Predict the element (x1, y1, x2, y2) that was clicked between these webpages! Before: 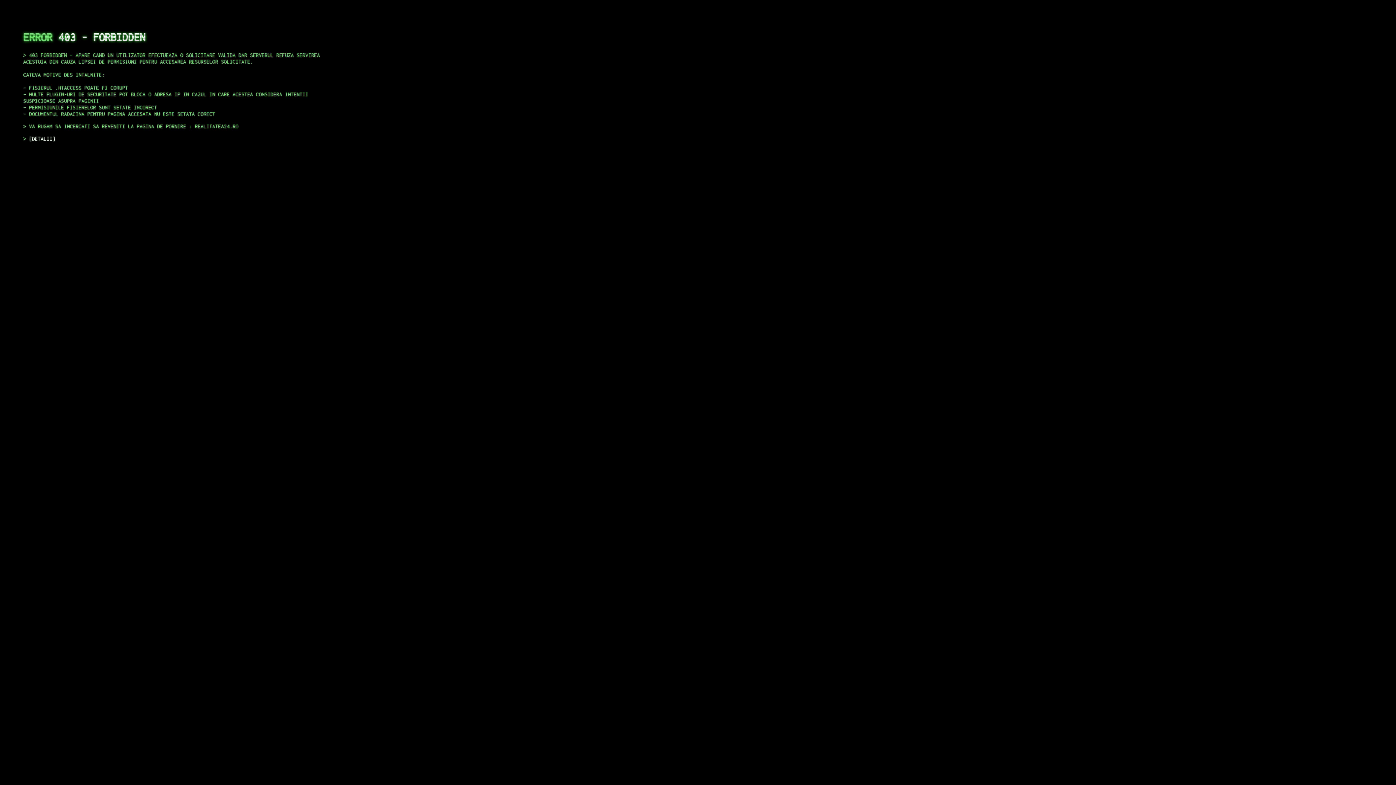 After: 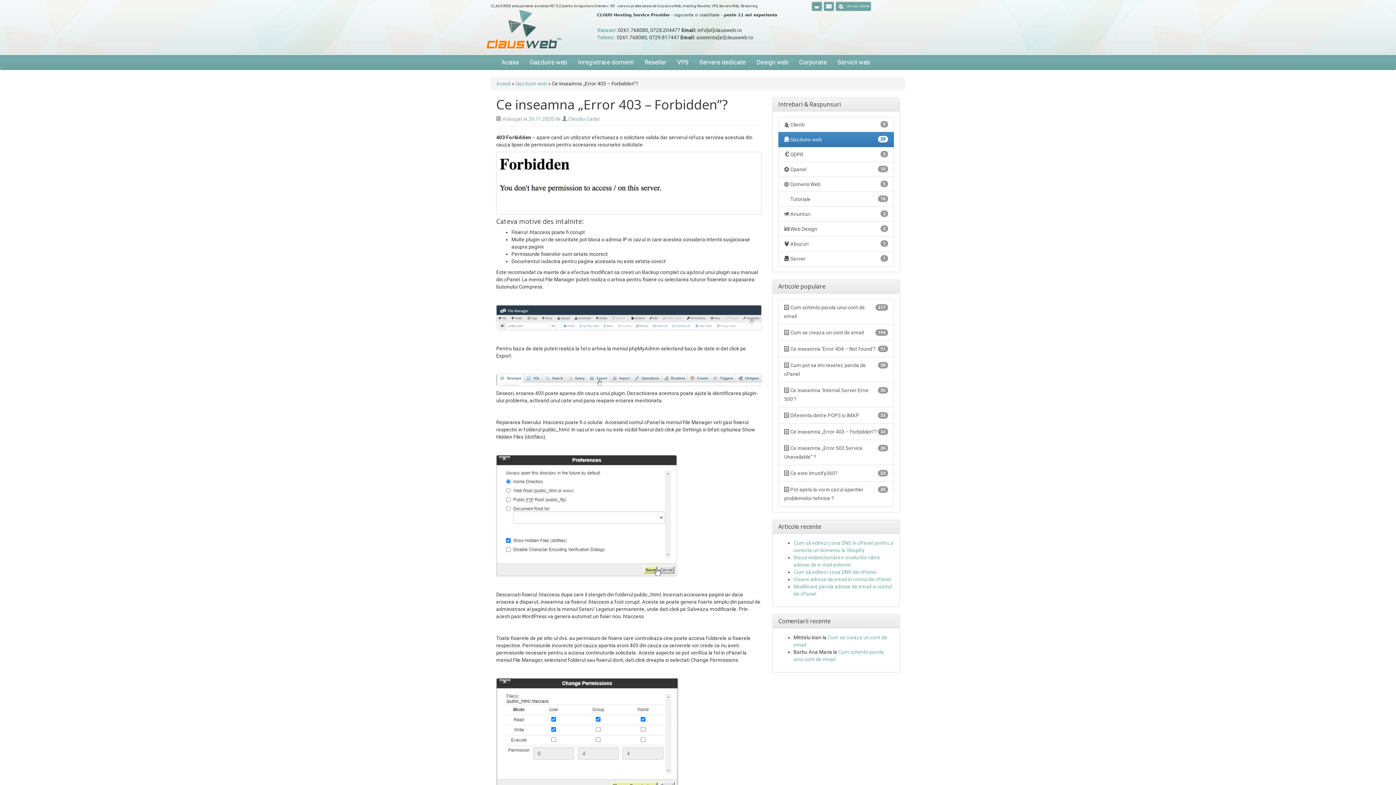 Action: bbox: (29, 135, 55, 141) label: DETALII